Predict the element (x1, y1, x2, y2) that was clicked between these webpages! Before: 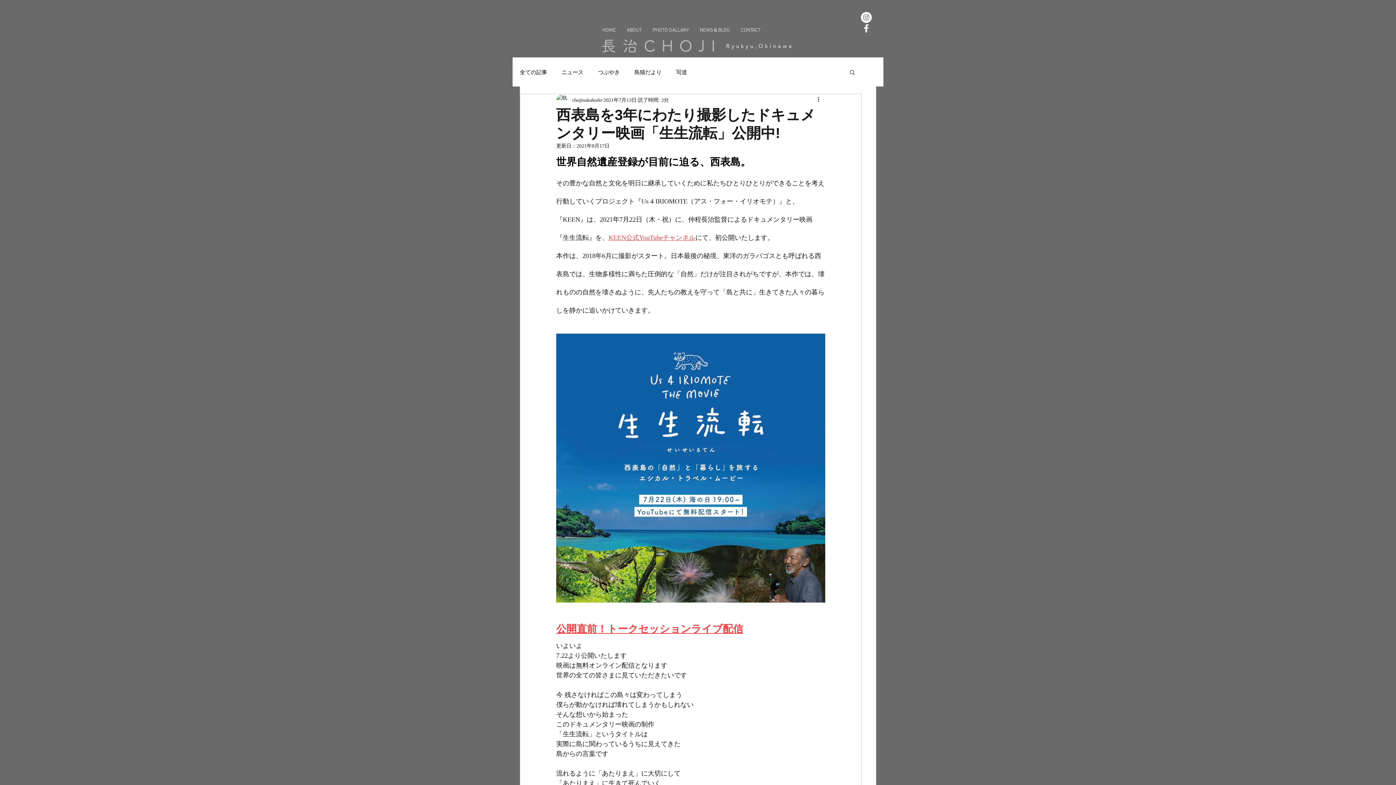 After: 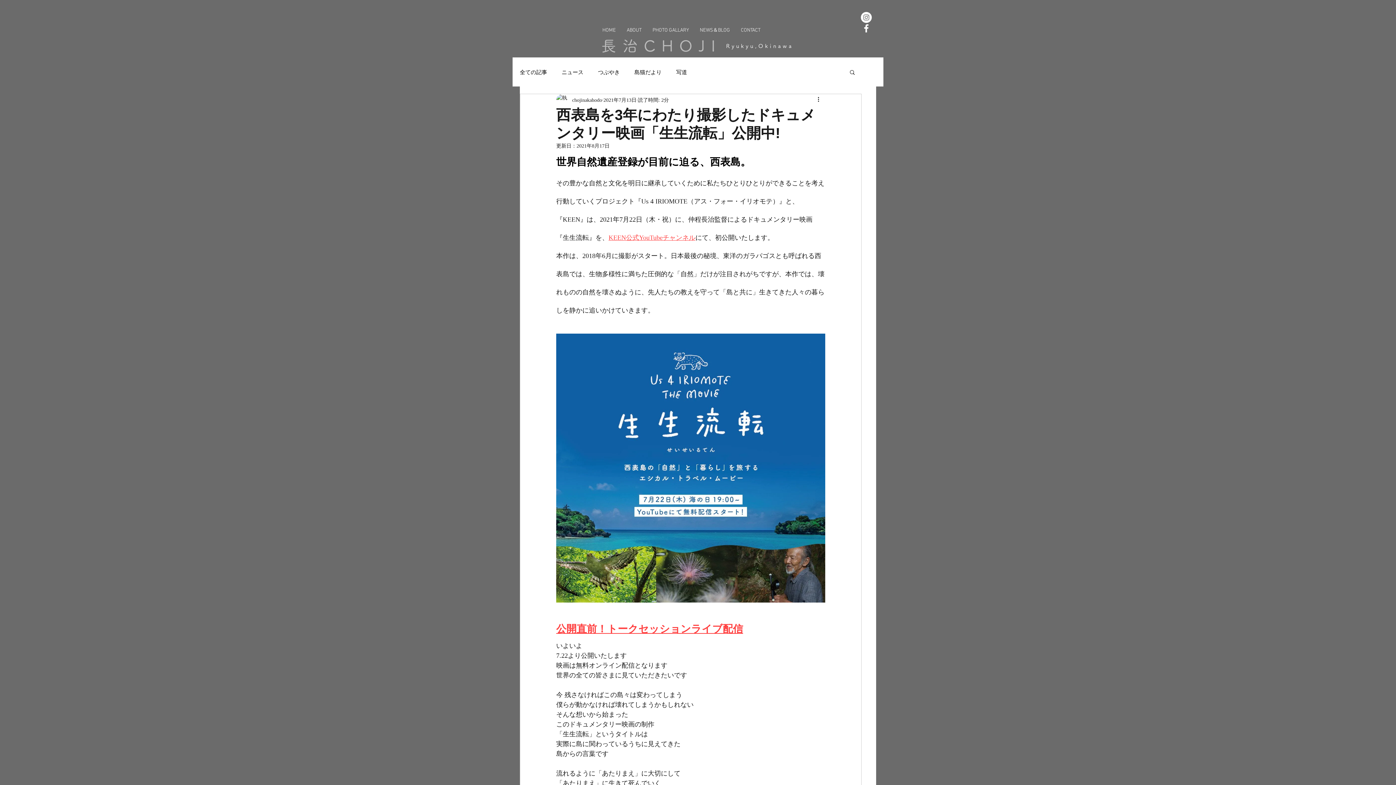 Action: label: 検索 bbox: (849, 69, 856, 74)